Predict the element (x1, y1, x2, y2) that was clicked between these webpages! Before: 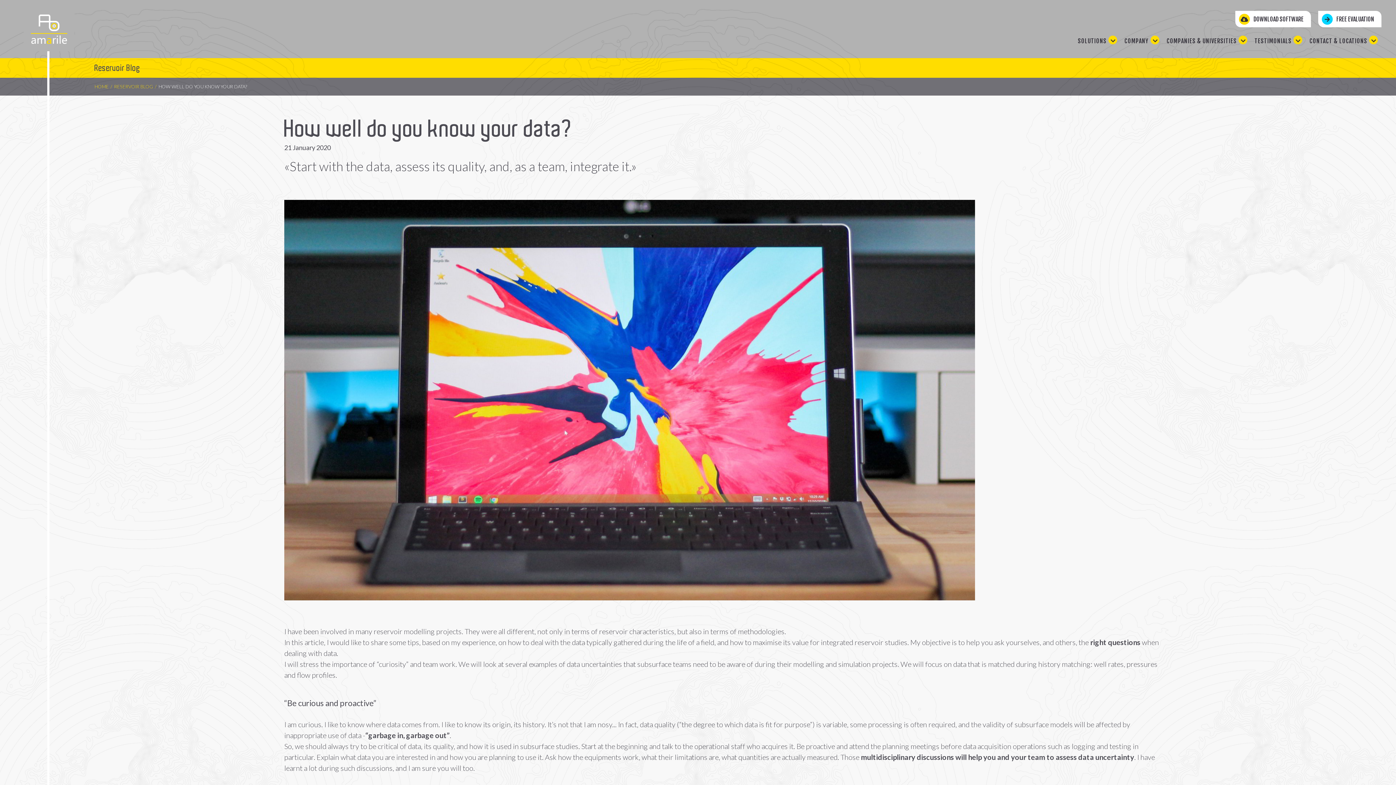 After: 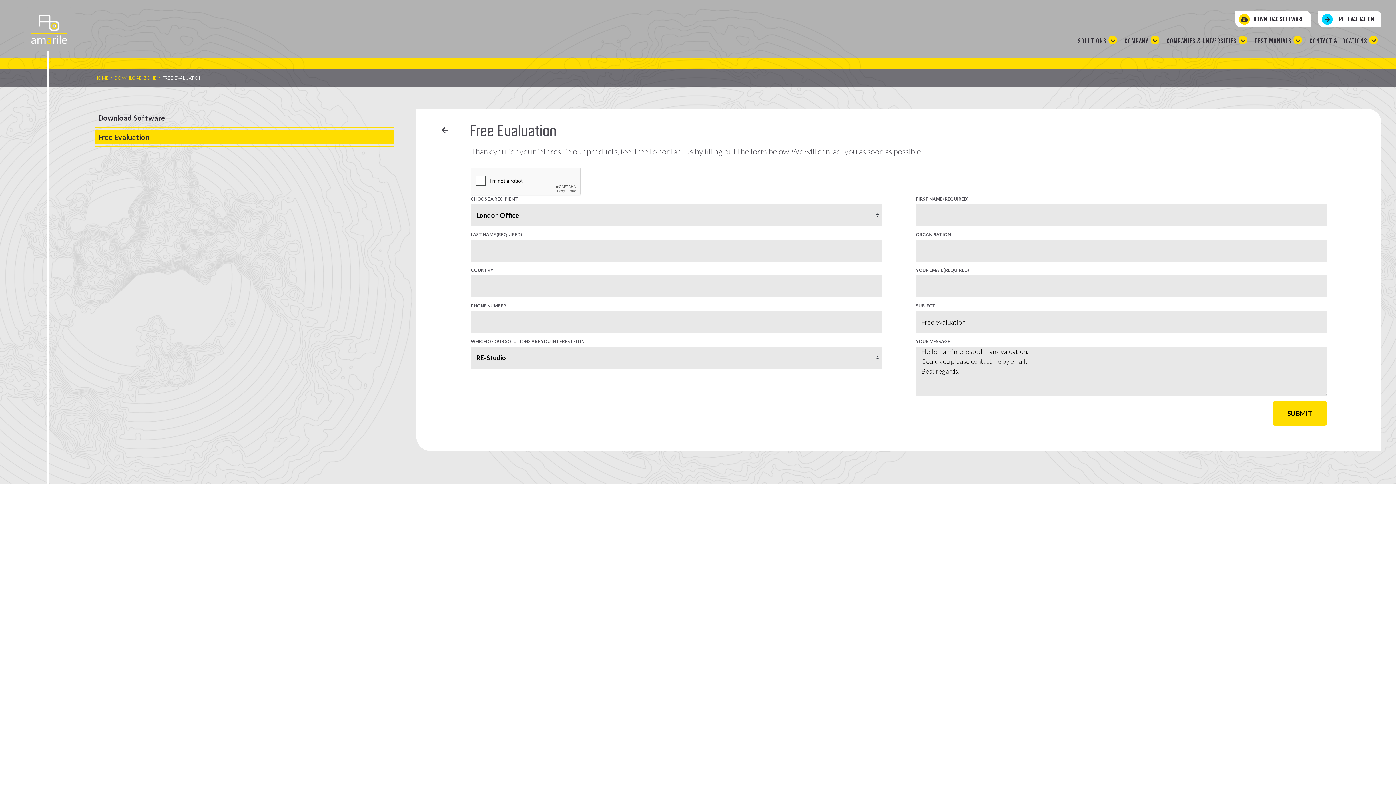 Action: label: FREE EVALUATION bbox: (1318, 10, 1381, 27)